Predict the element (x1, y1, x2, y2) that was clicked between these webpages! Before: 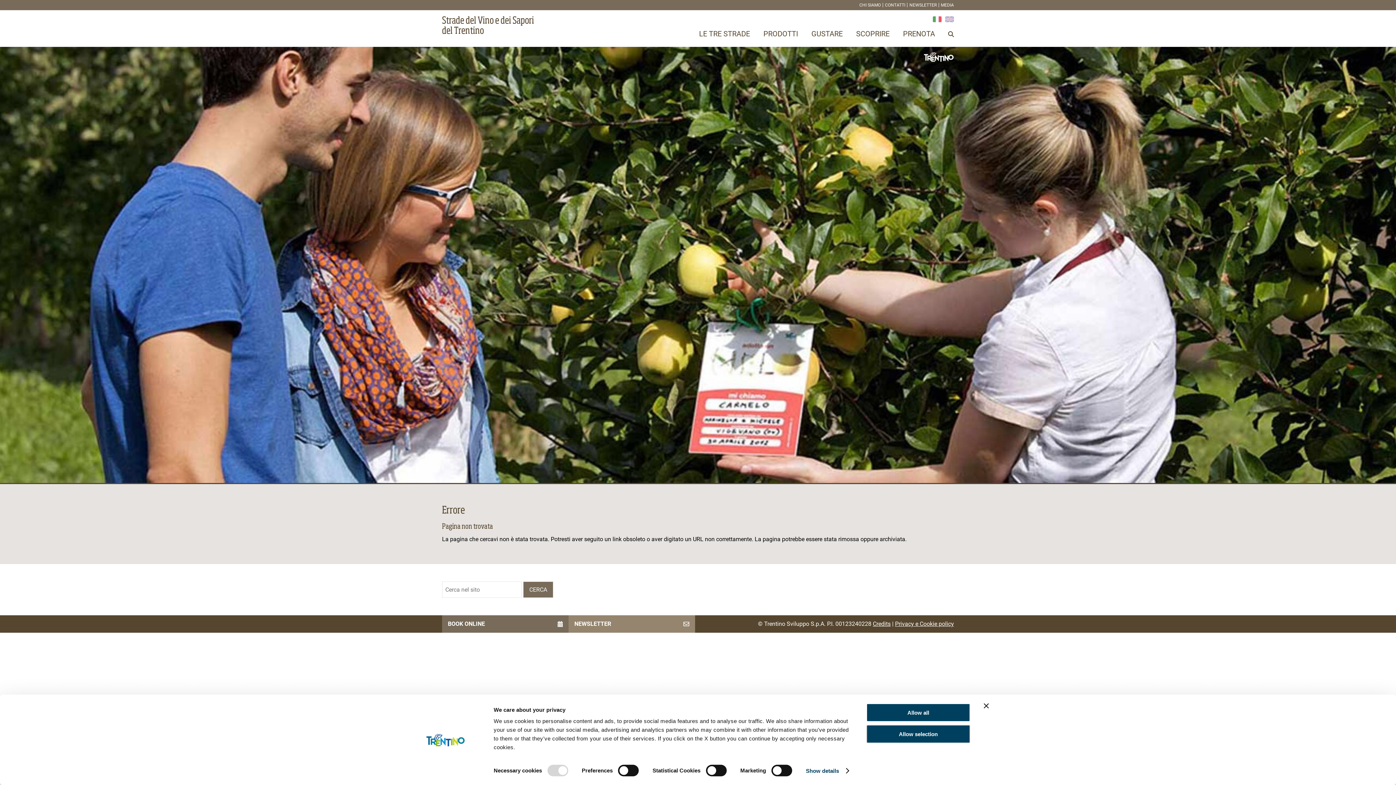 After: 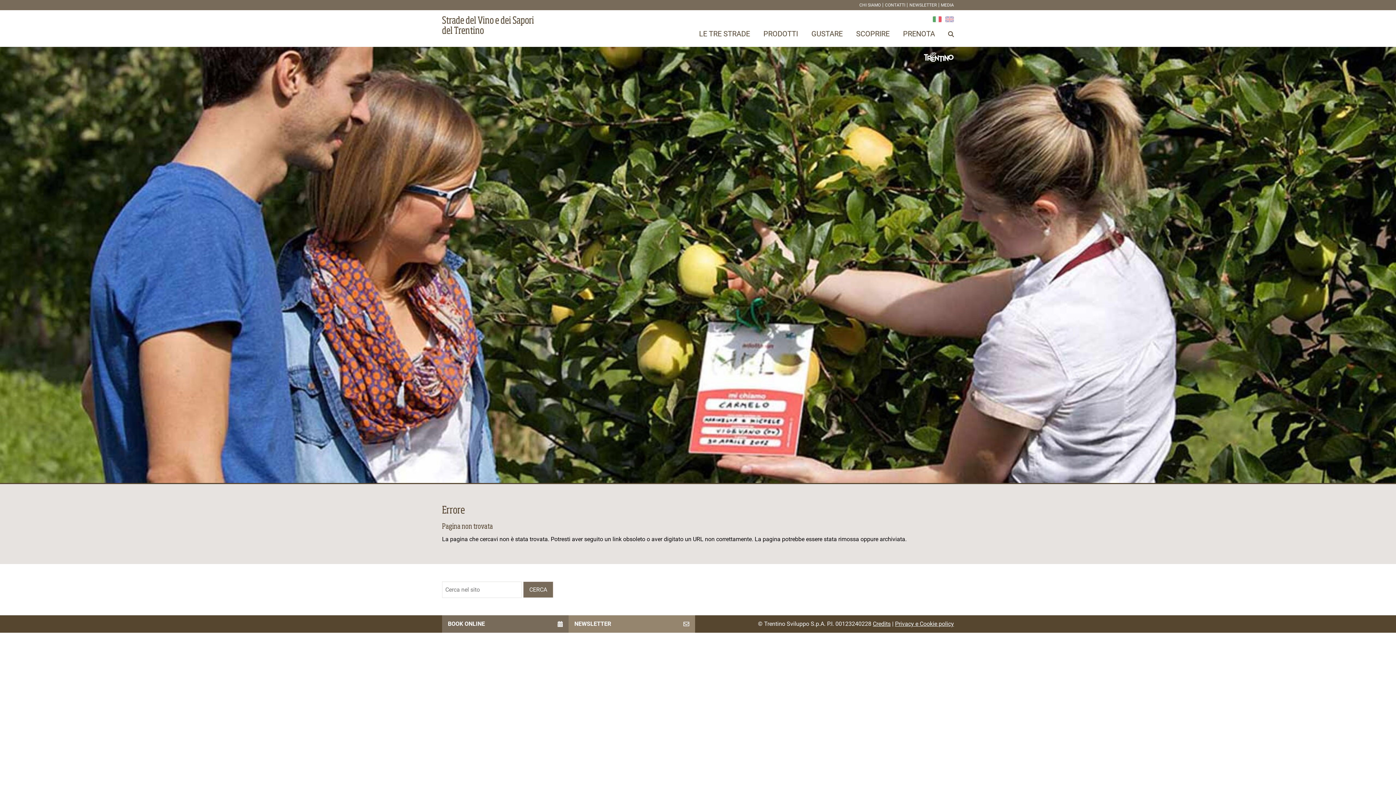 Action: bbox: (866, 725, 970, 743) label: Allow selection